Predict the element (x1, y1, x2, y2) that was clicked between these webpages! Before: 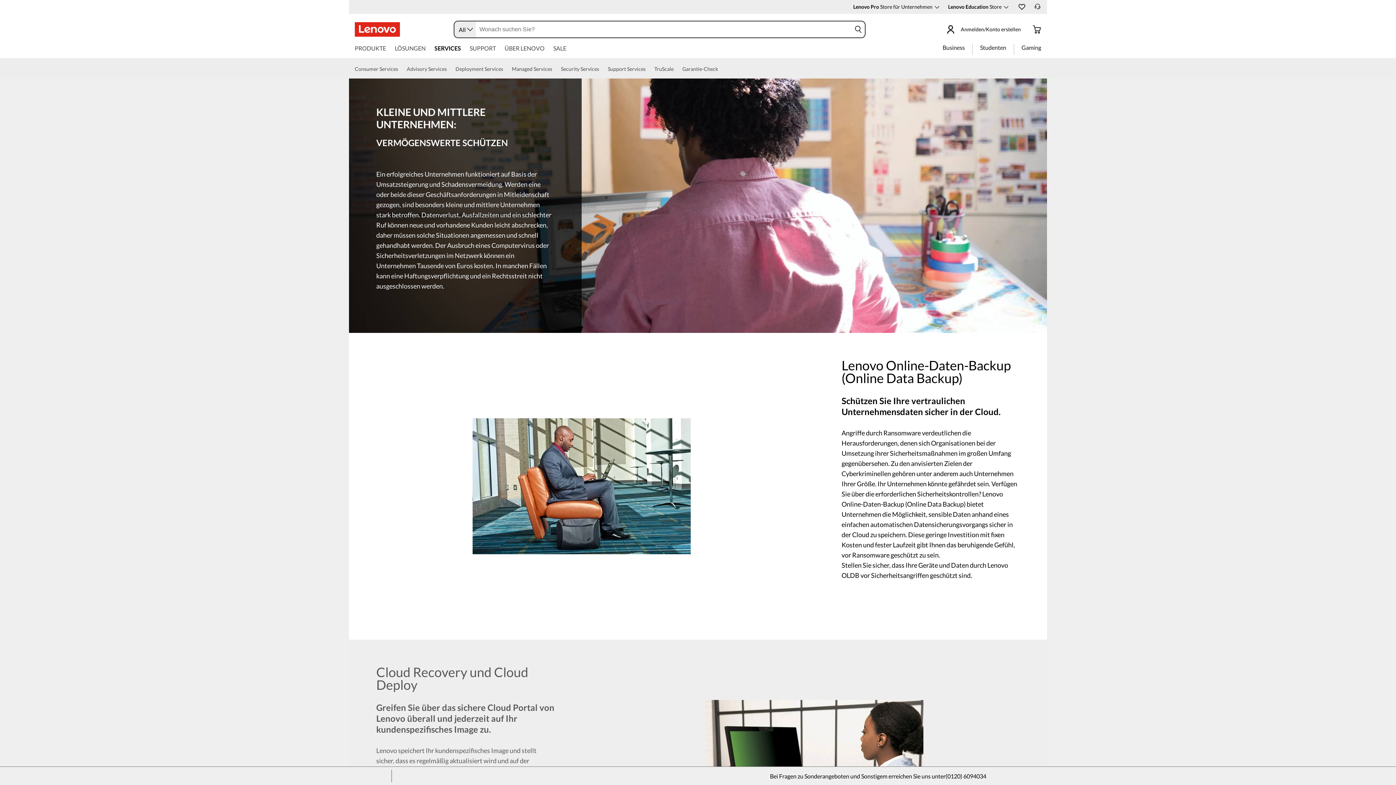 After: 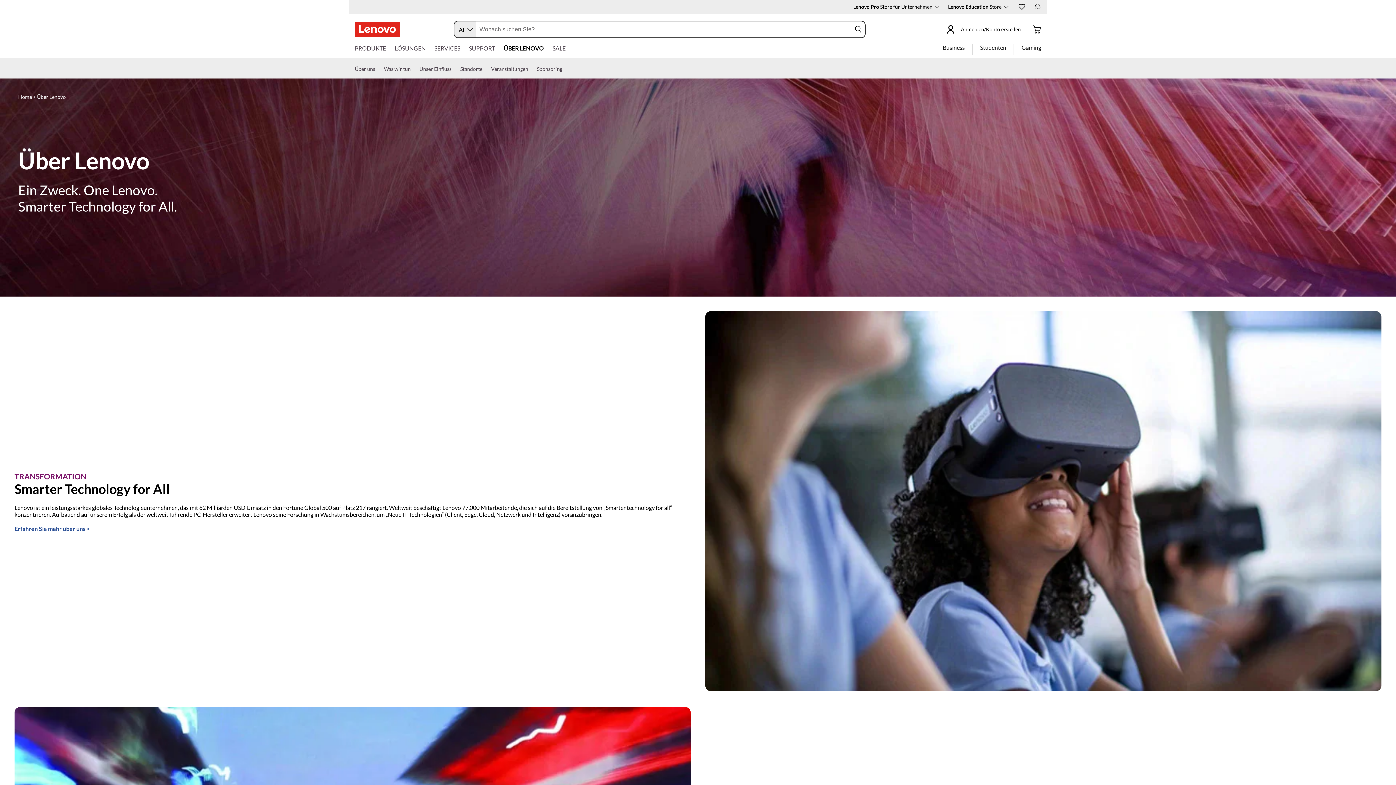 Action: label: ÜBER LENOVO bbox: (504, 44, 544, 54)